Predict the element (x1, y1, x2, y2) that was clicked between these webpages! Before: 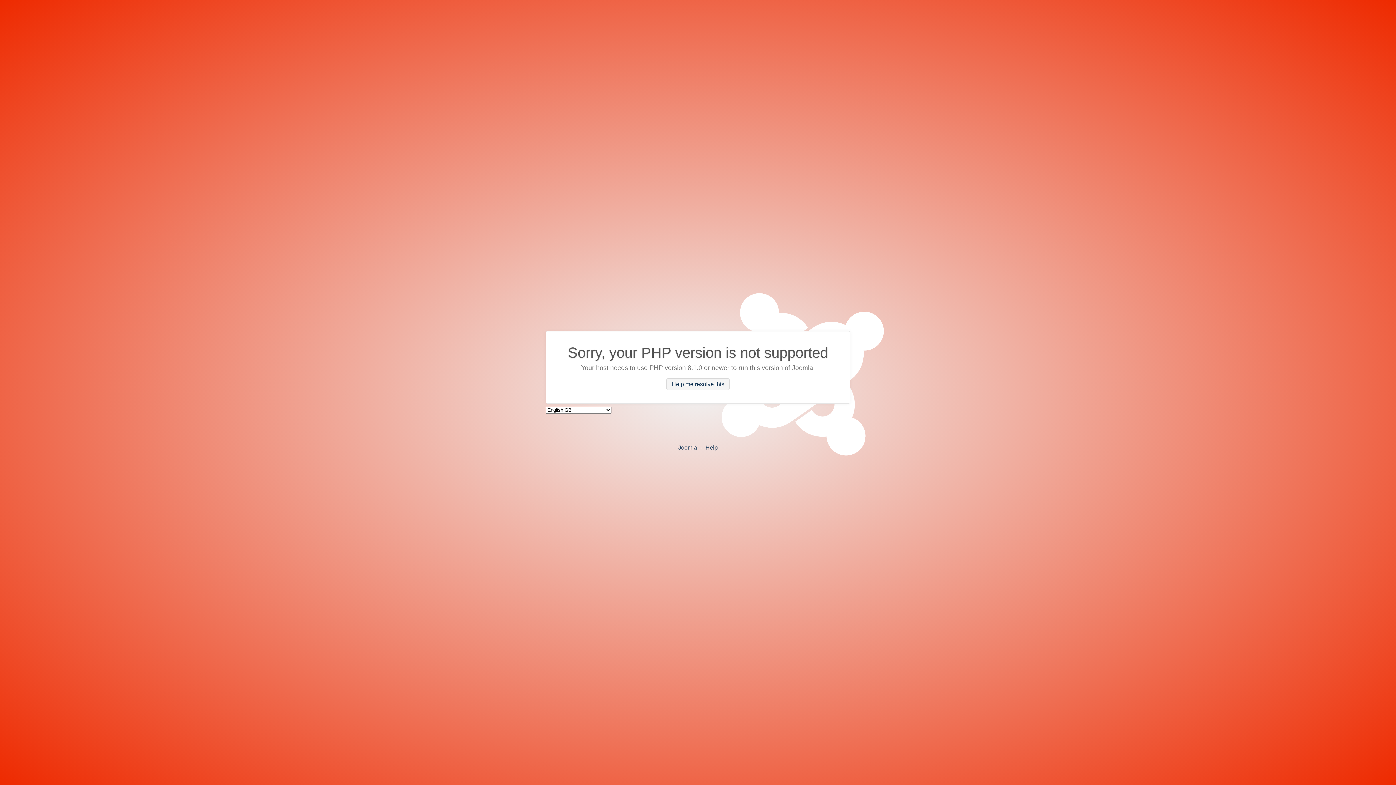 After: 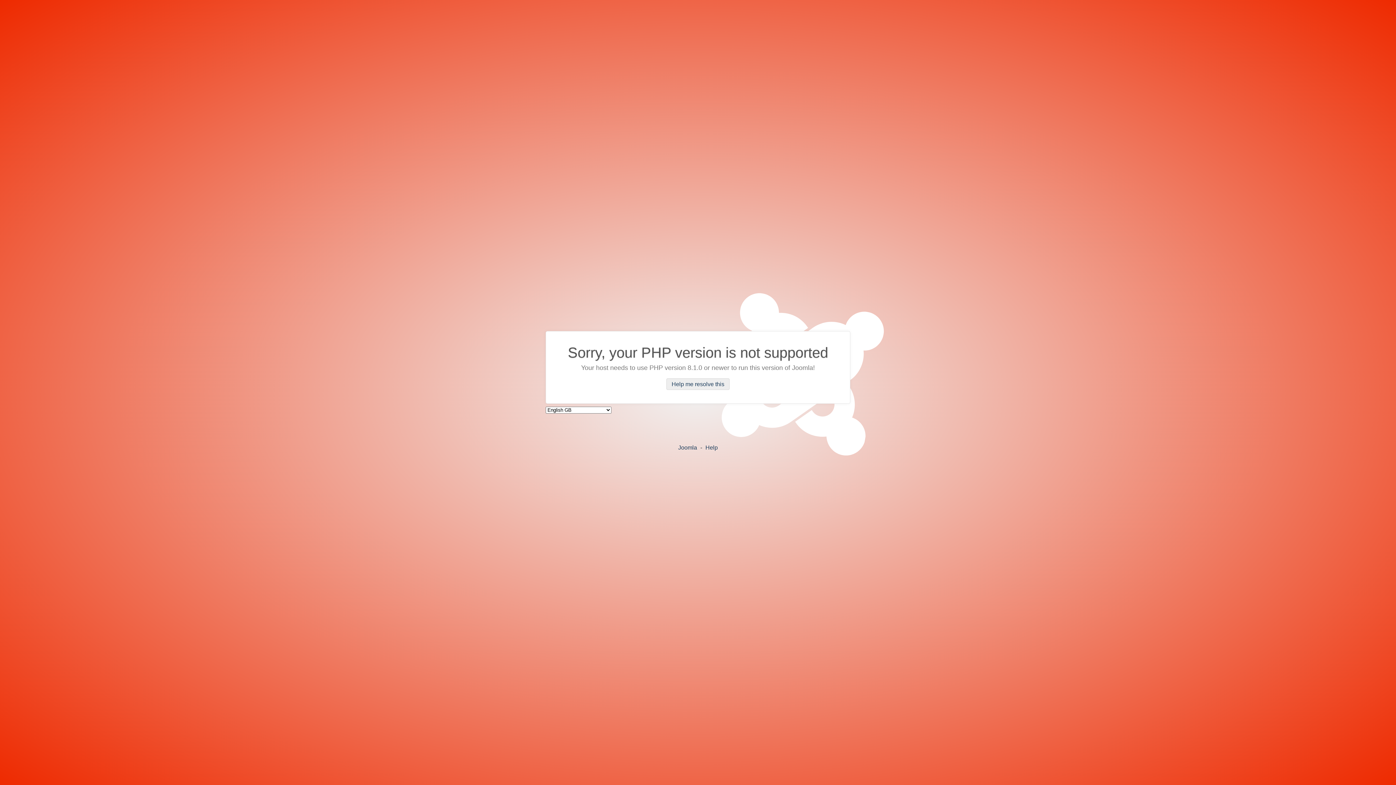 Action: label: Help me resolve this bbox: (666, 378, 729, 390)